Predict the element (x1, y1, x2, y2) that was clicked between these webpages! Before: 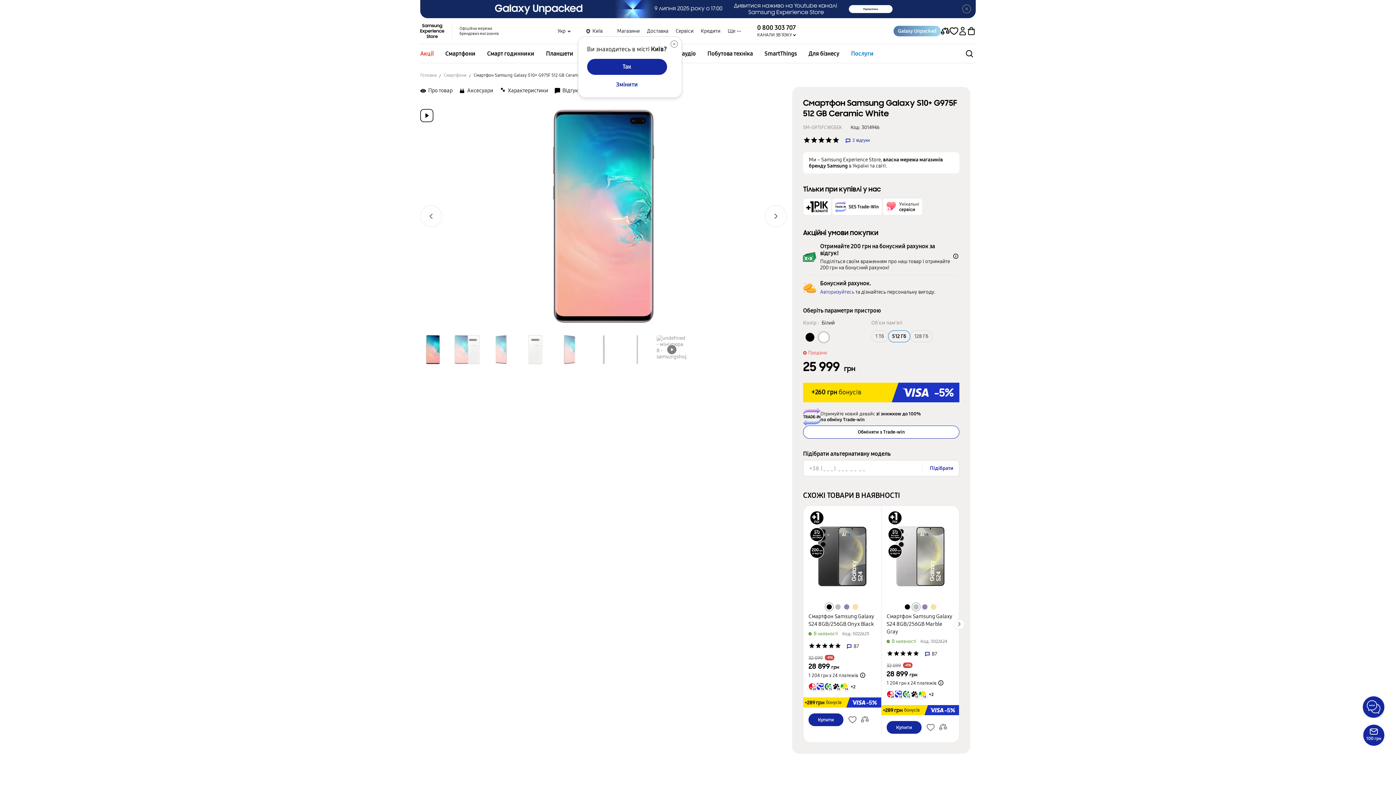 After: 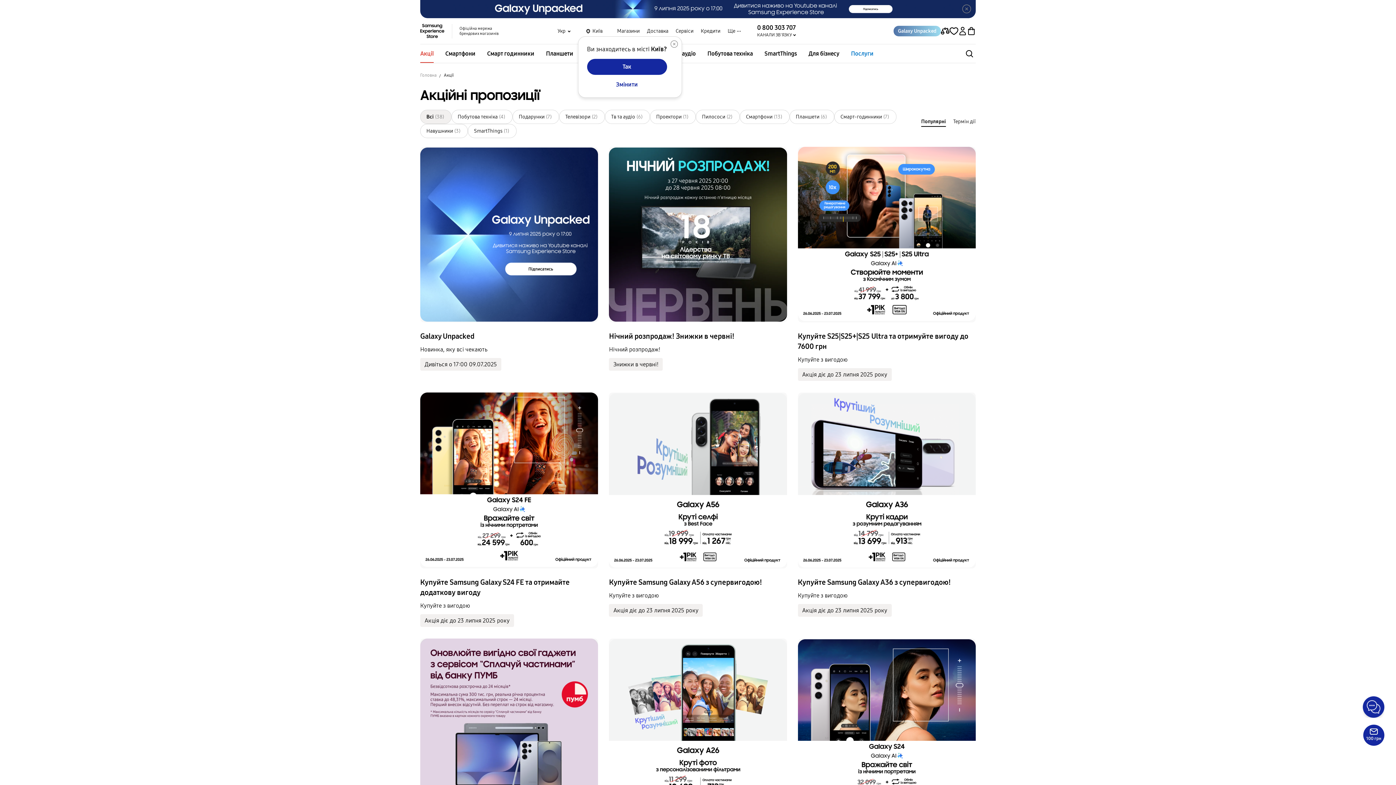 Action: label: Акції bbox: (420, 44, 439, 62)